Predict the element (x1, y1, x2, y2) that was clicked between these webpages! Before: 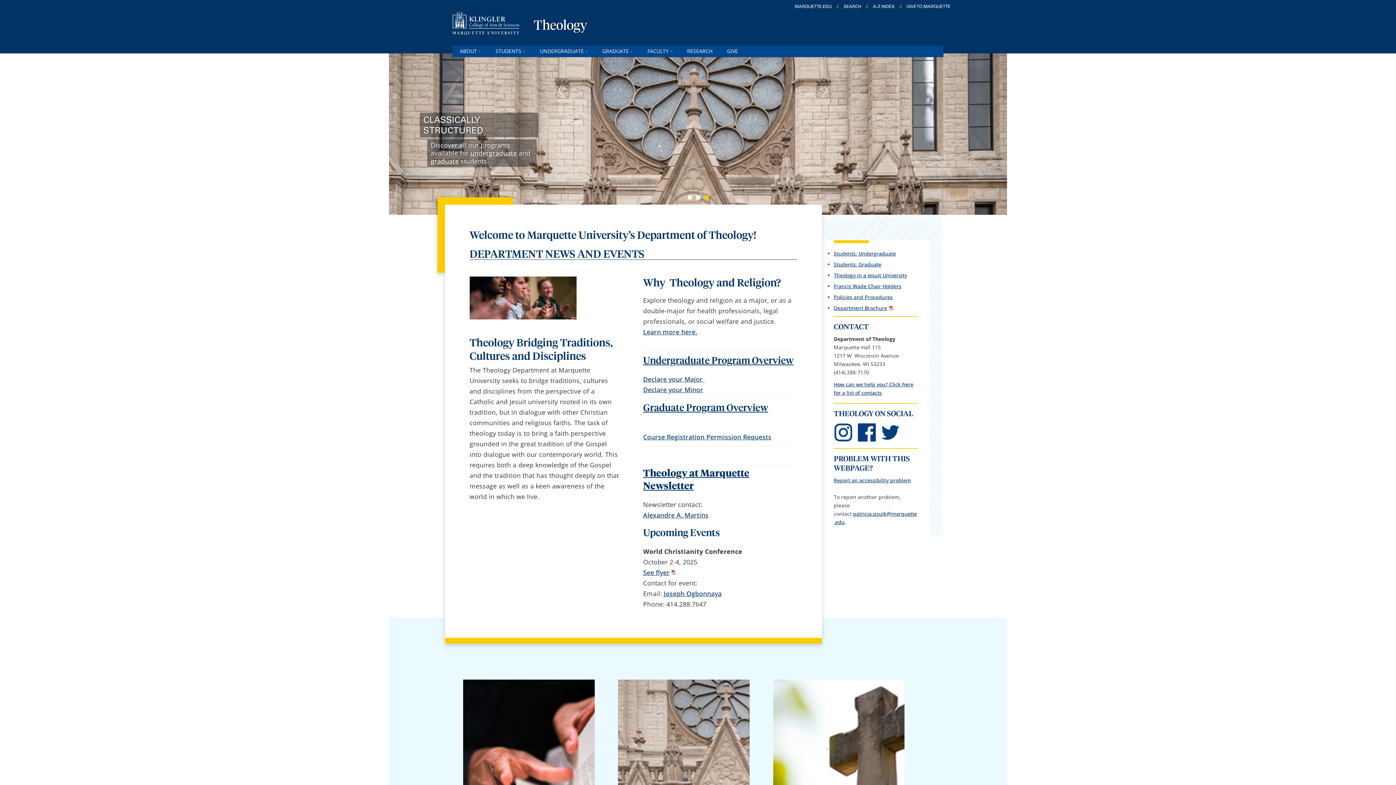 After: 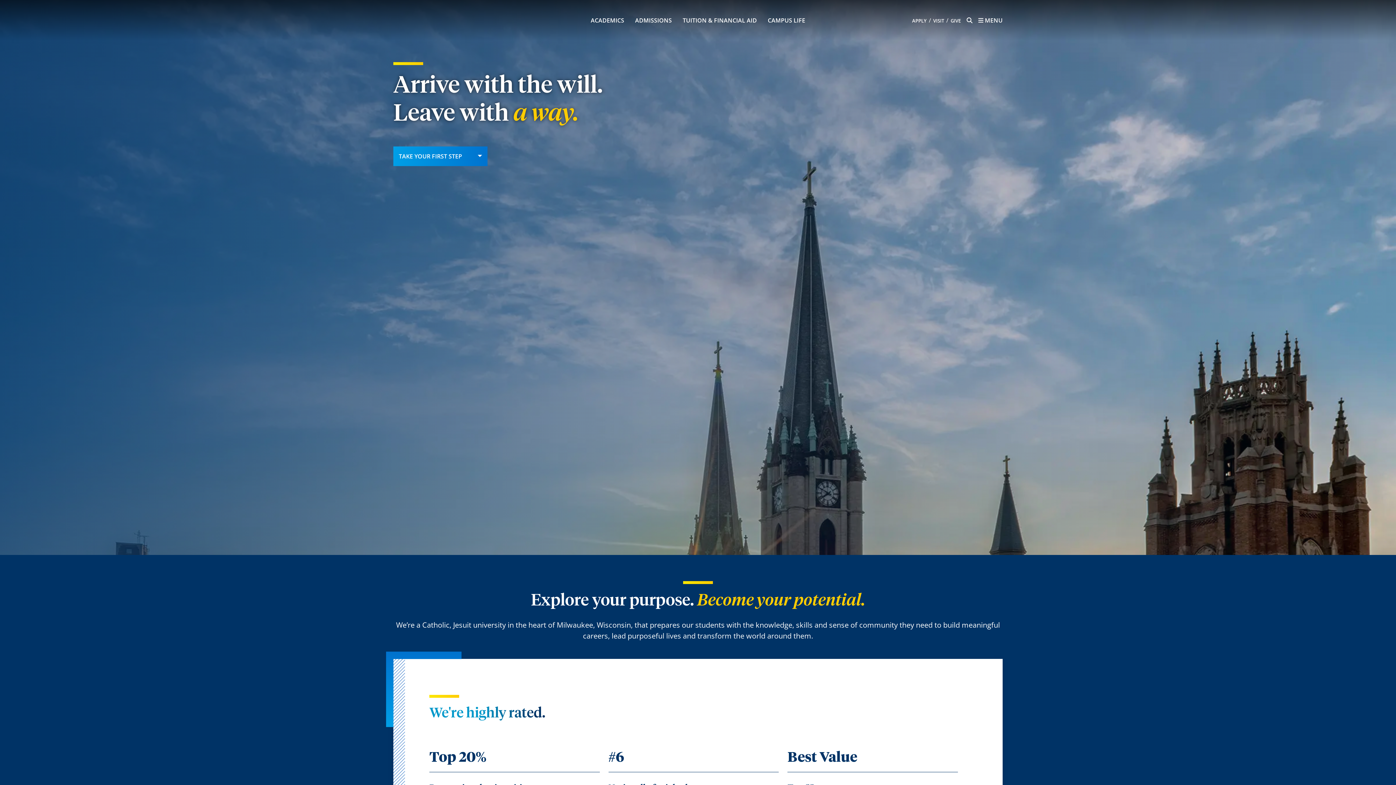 Action: label: MARQUETTE.EDU bbox: (793, 4, 833, 9)